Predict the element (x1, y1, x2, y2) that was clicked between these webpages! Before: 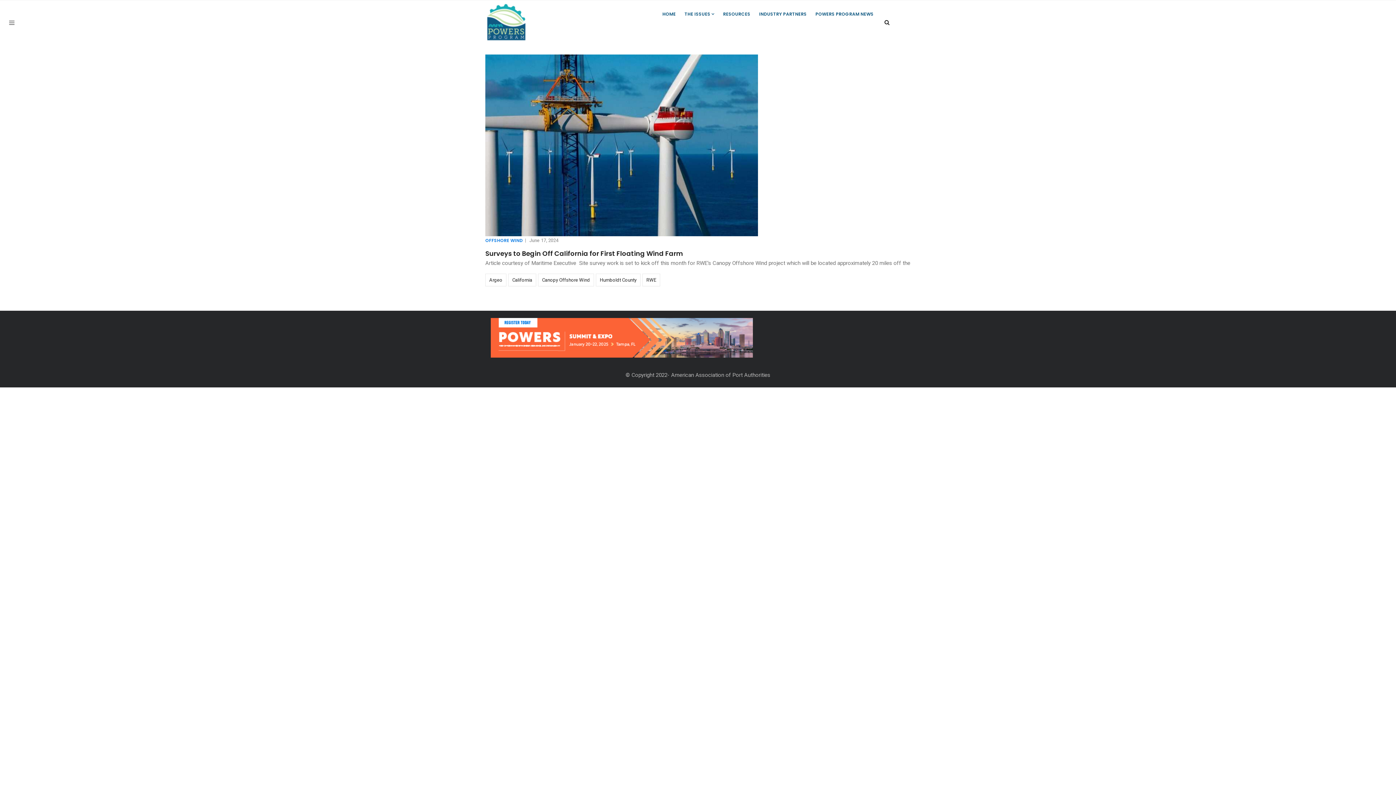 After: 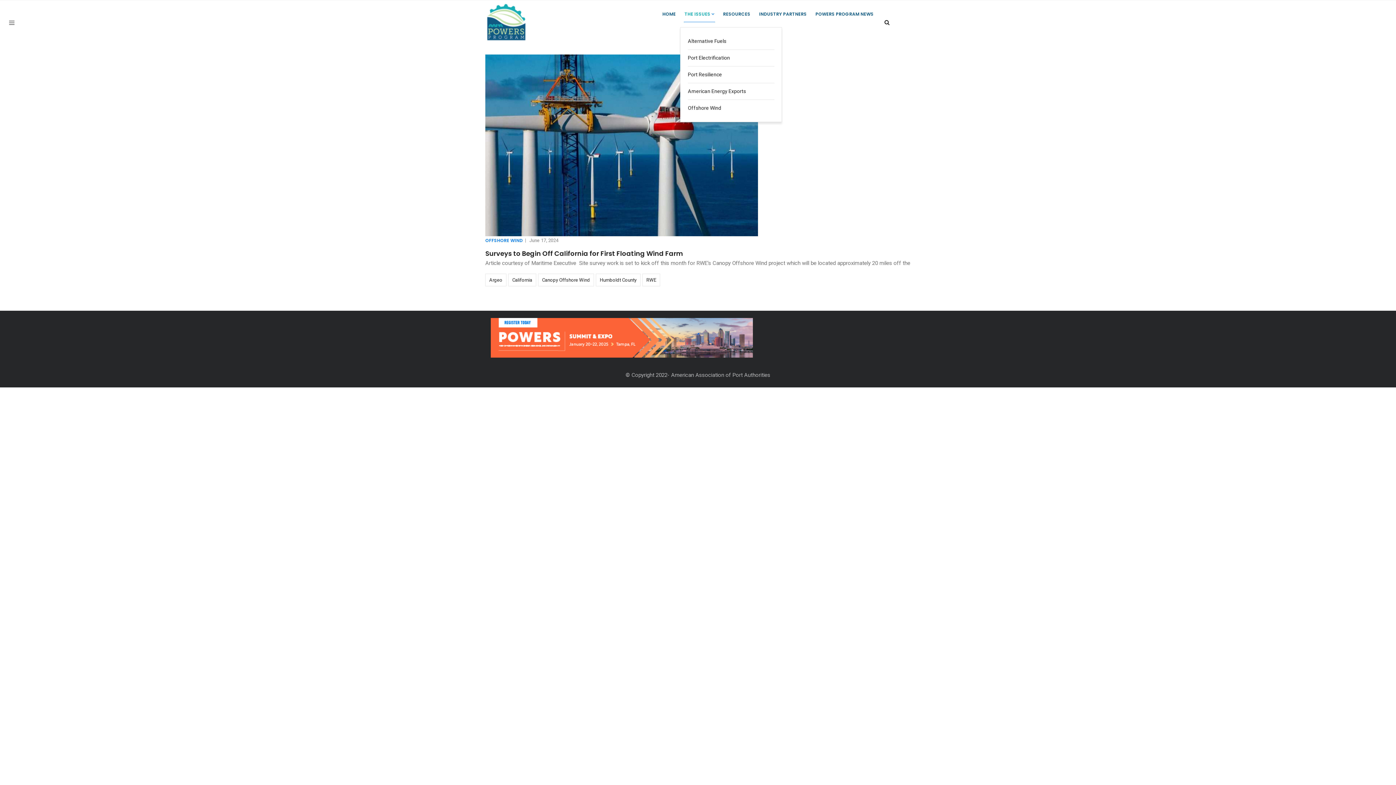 Action: bbox: (680, 0, 718, 27) label: THE ISSUES